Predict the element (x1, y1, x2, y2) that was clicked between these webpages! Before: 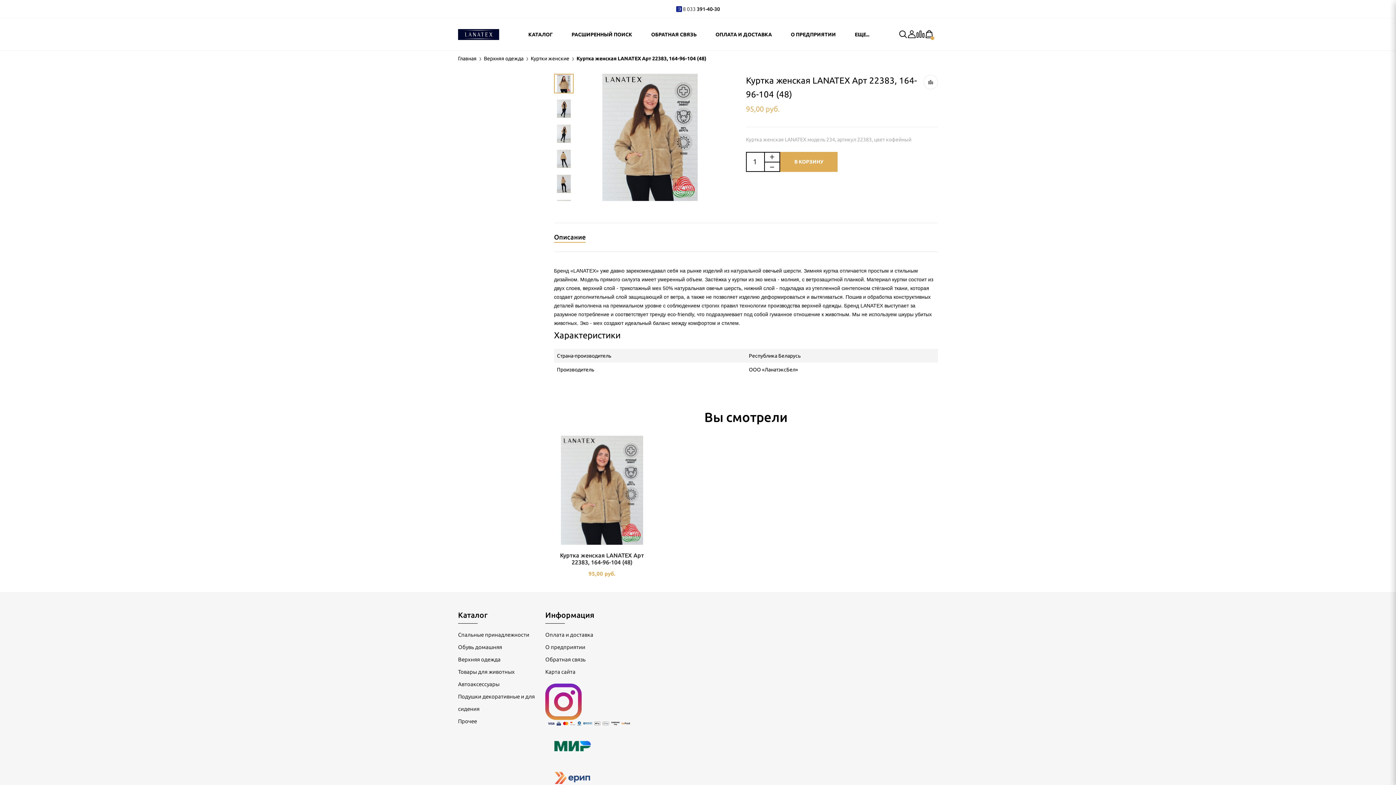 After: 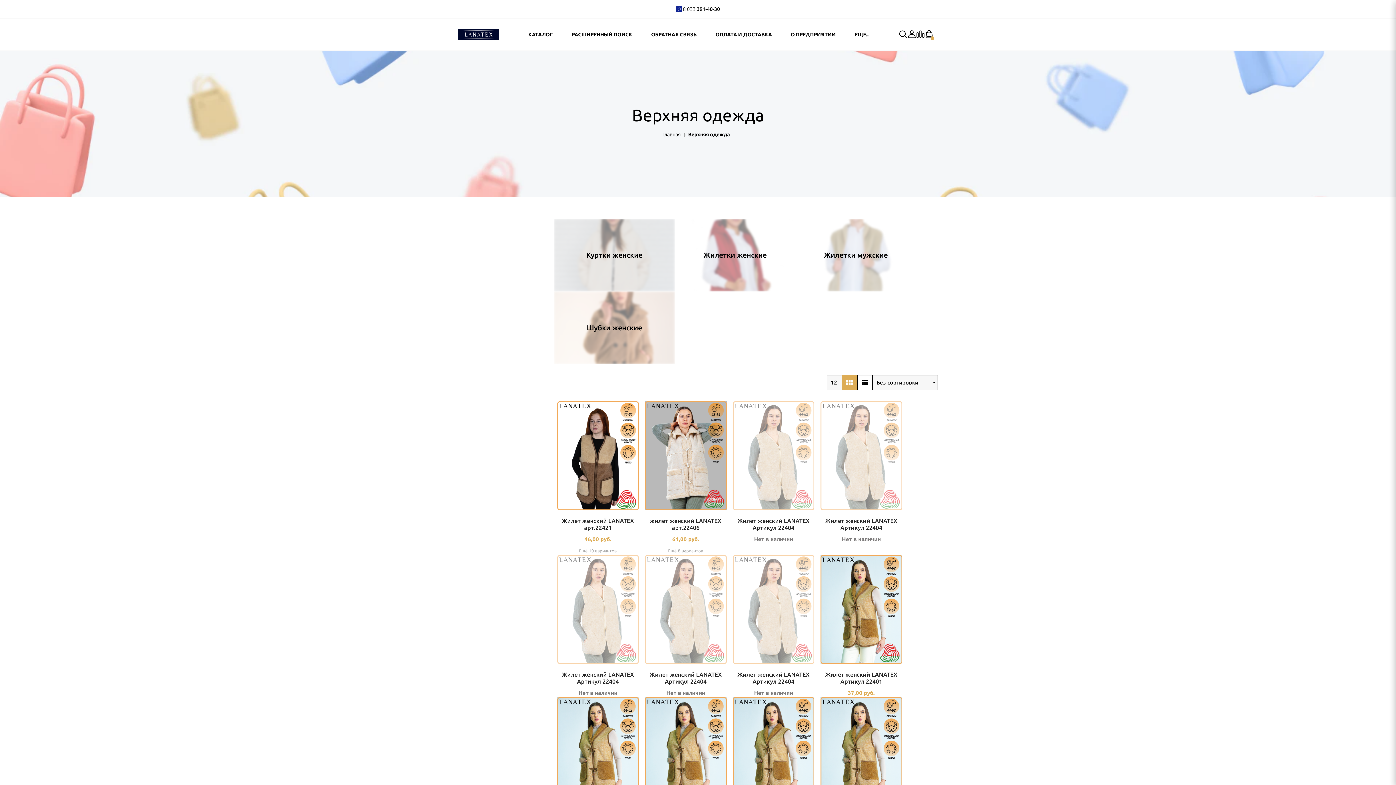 Action: bbox: (484, 55, 523, 61) label: Верхняя одежда